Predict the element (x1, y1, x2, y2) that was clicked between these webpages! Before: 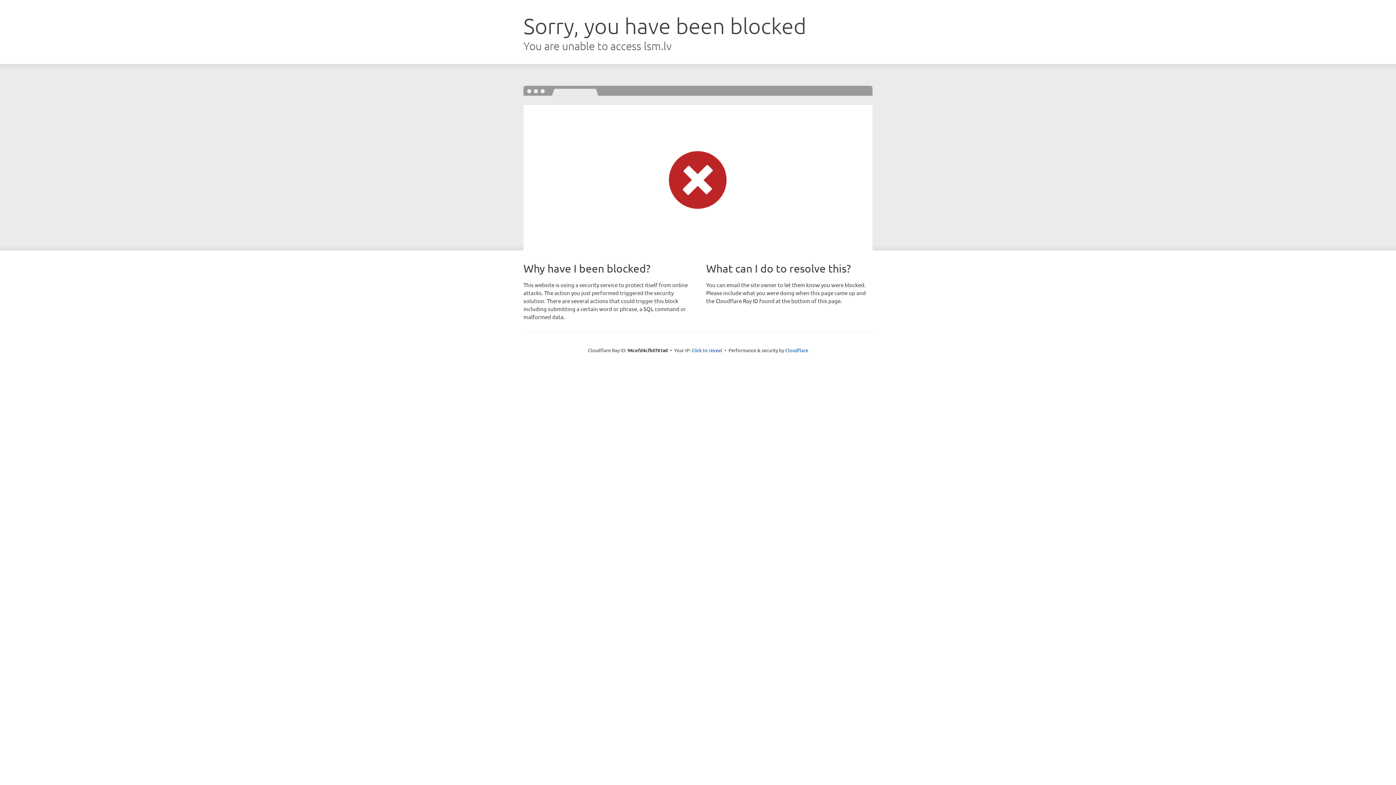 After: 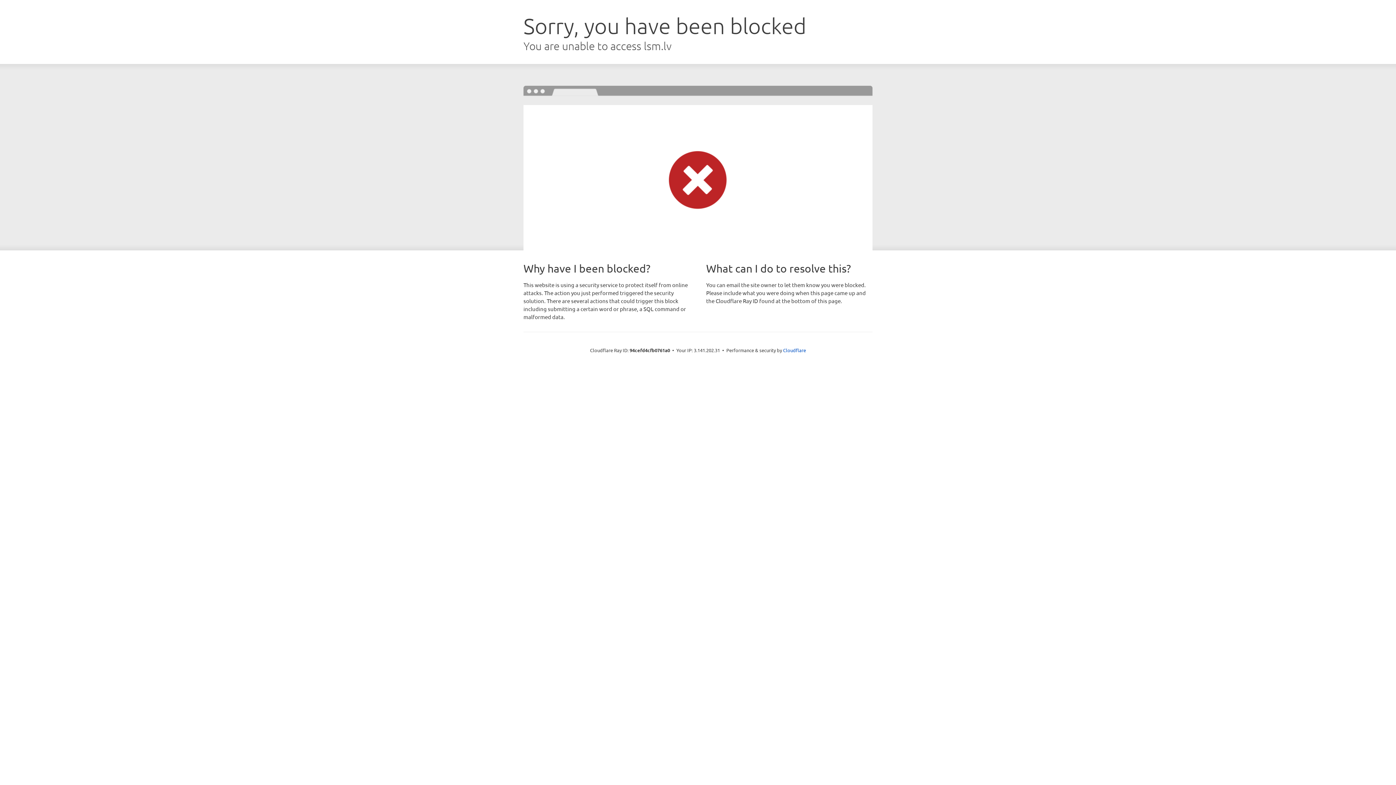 Action: label: Click to reveal bbox: (691, 346, 722, 353)